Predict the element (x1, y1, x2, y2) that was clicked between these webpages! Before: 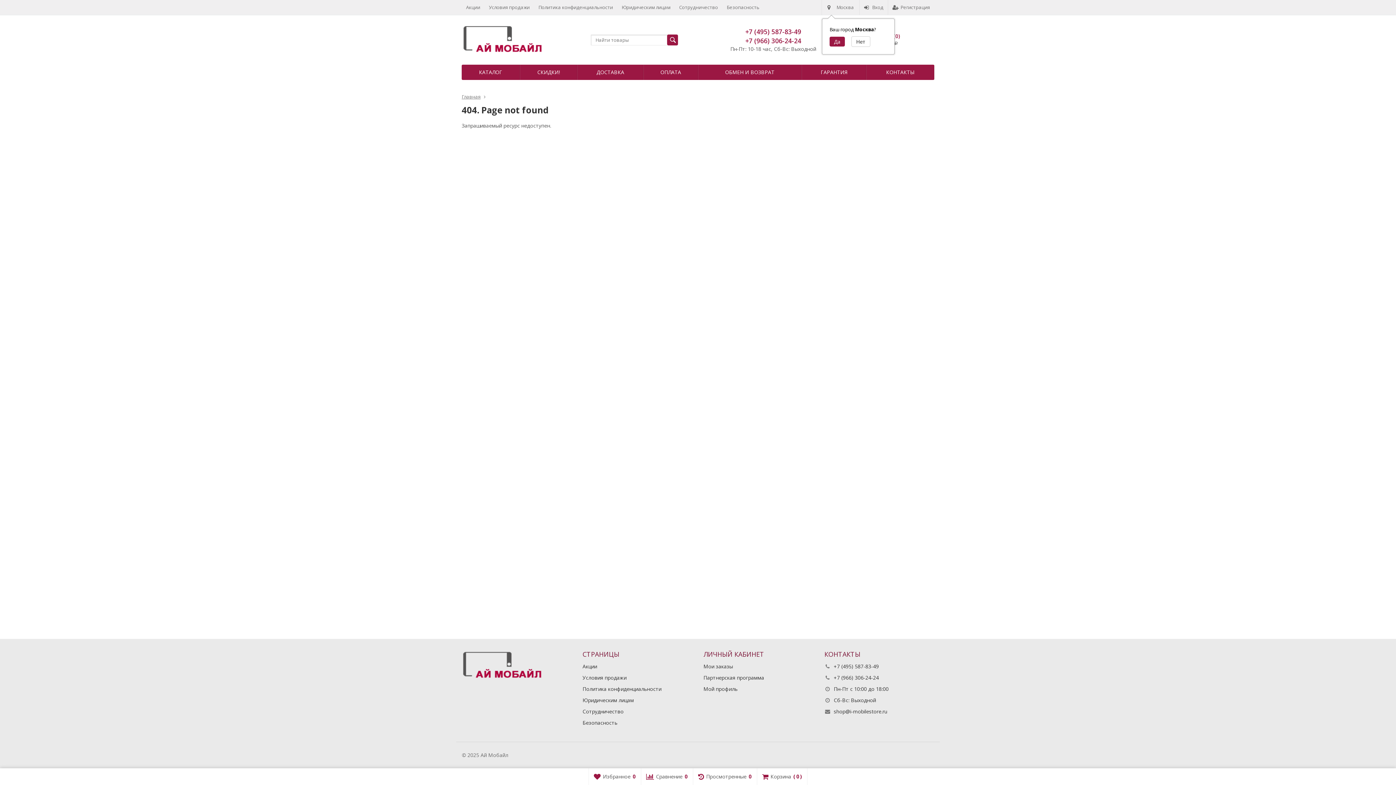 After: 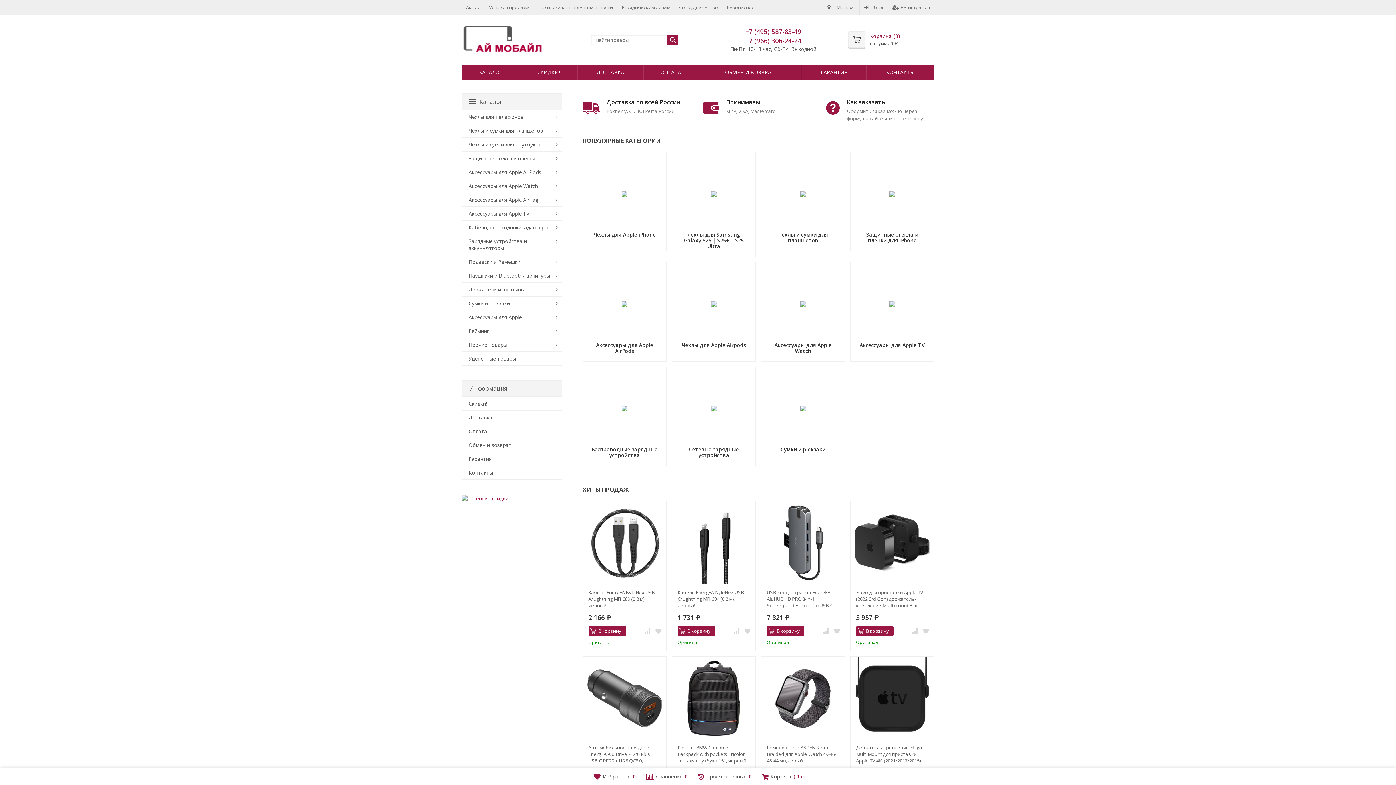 Action: bbox: (461, 662, 541, 669)